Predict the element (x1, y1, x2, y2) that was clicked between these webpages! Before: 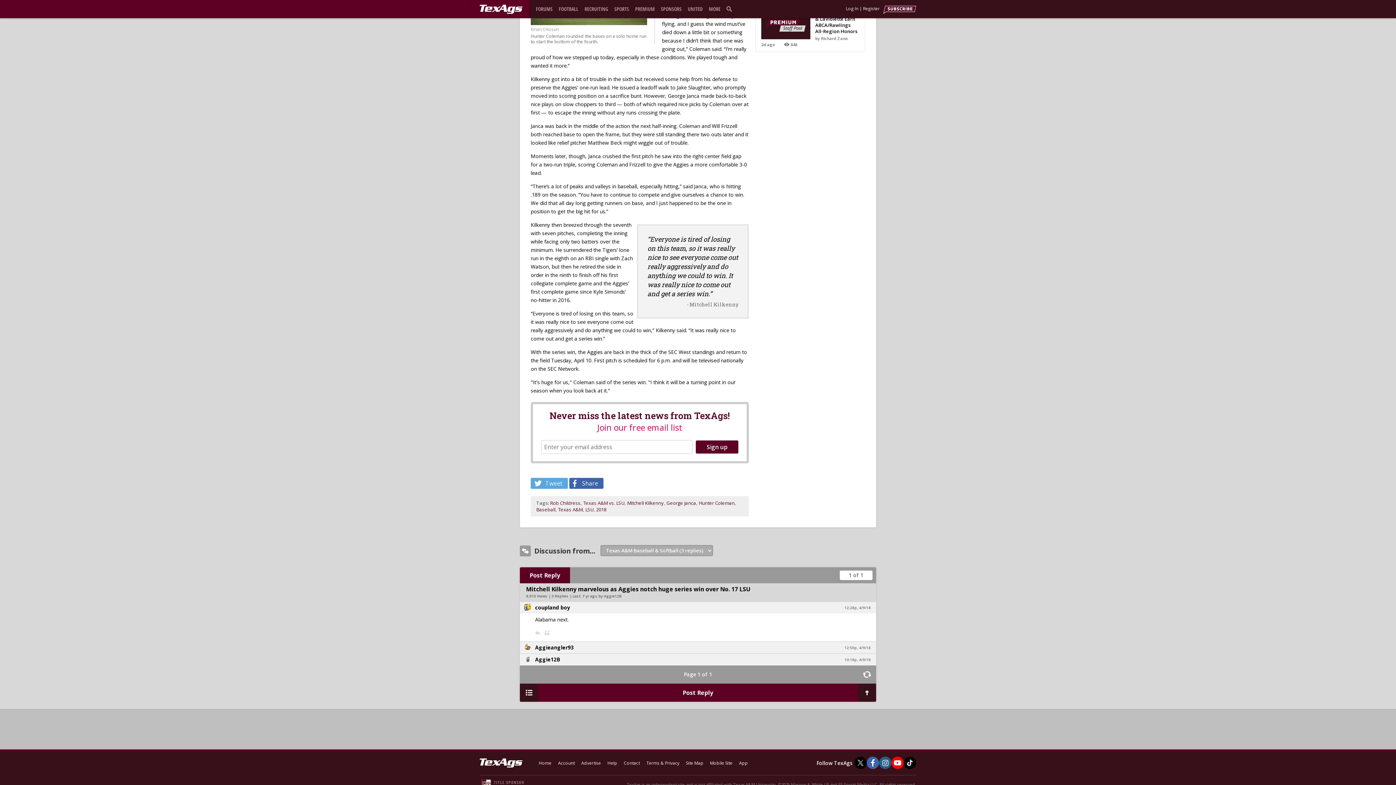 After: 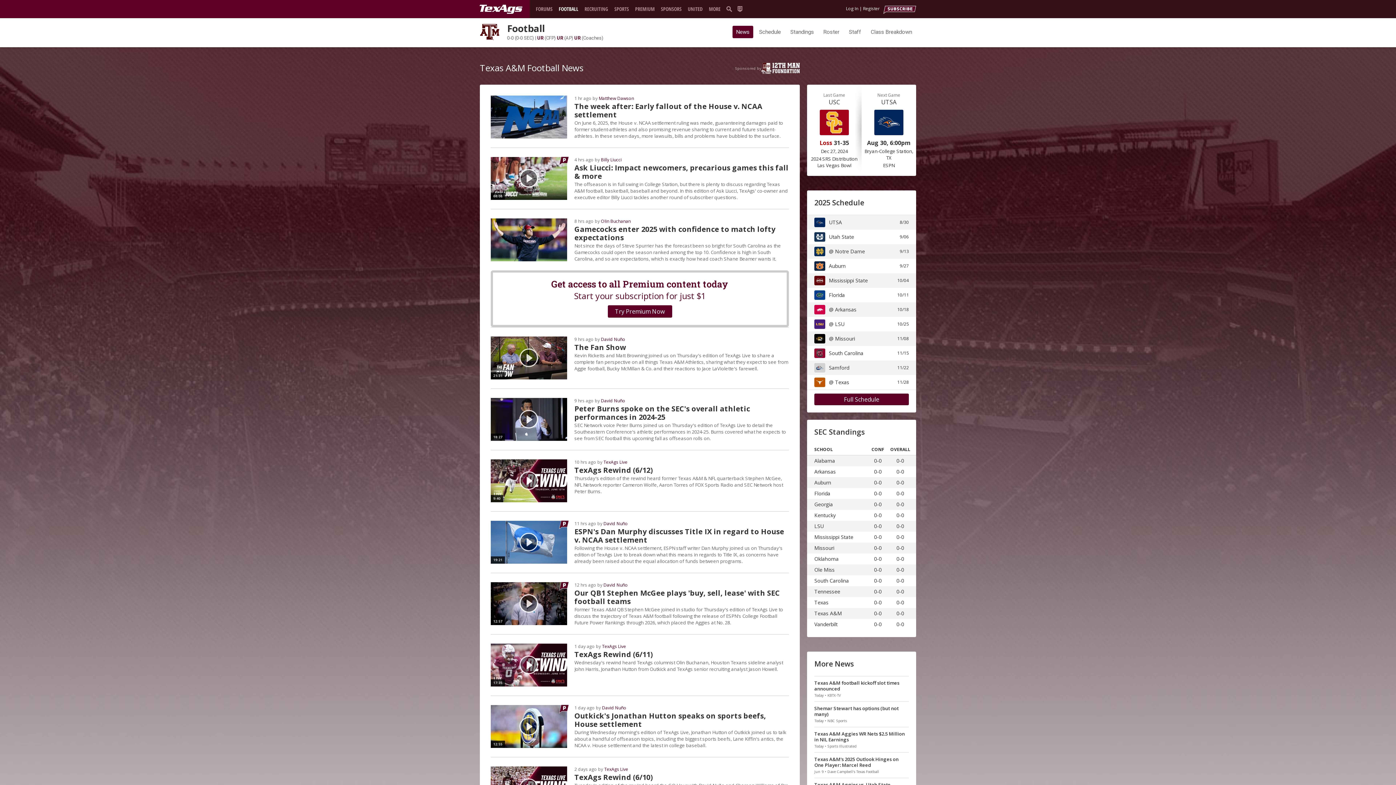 Action: label: FOOTBALL bbox: (556, 5, 581, 12)